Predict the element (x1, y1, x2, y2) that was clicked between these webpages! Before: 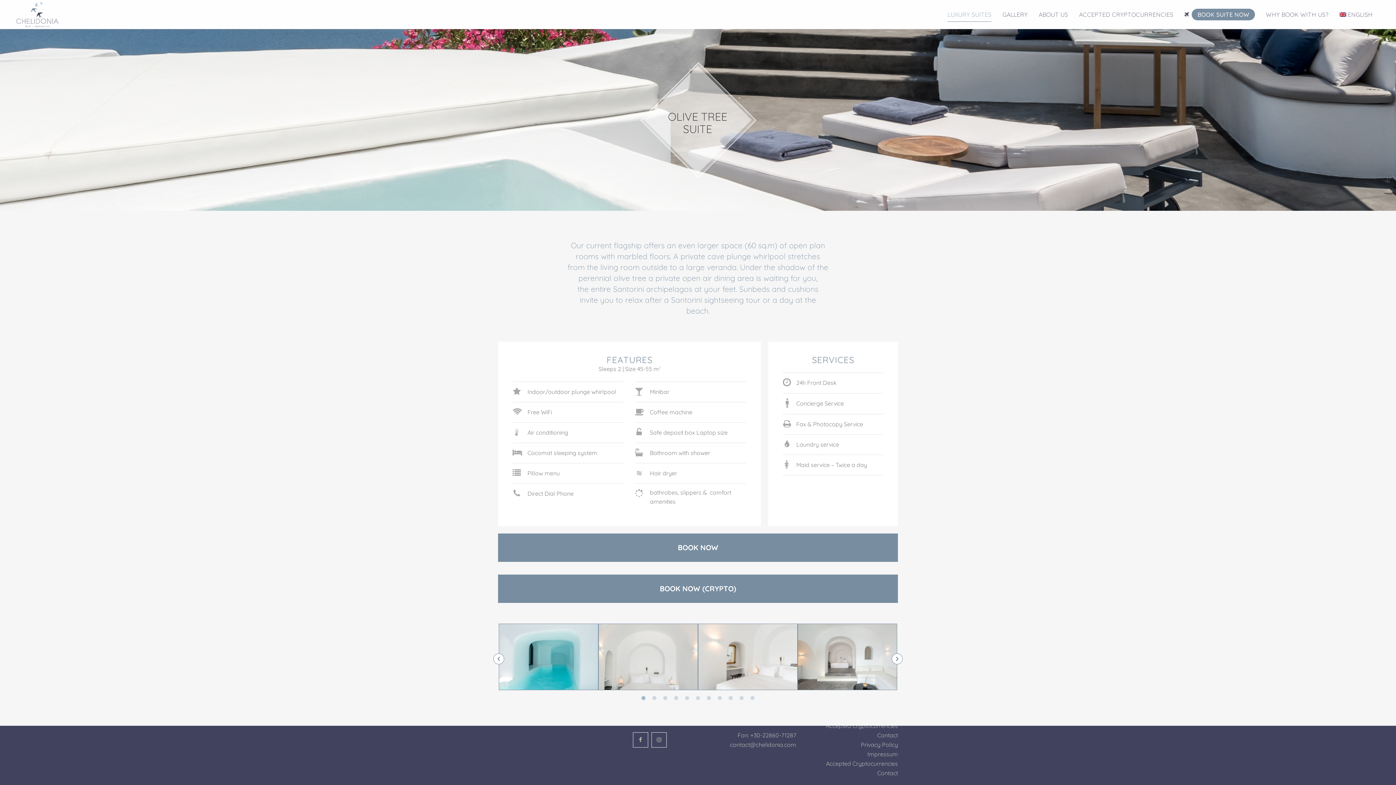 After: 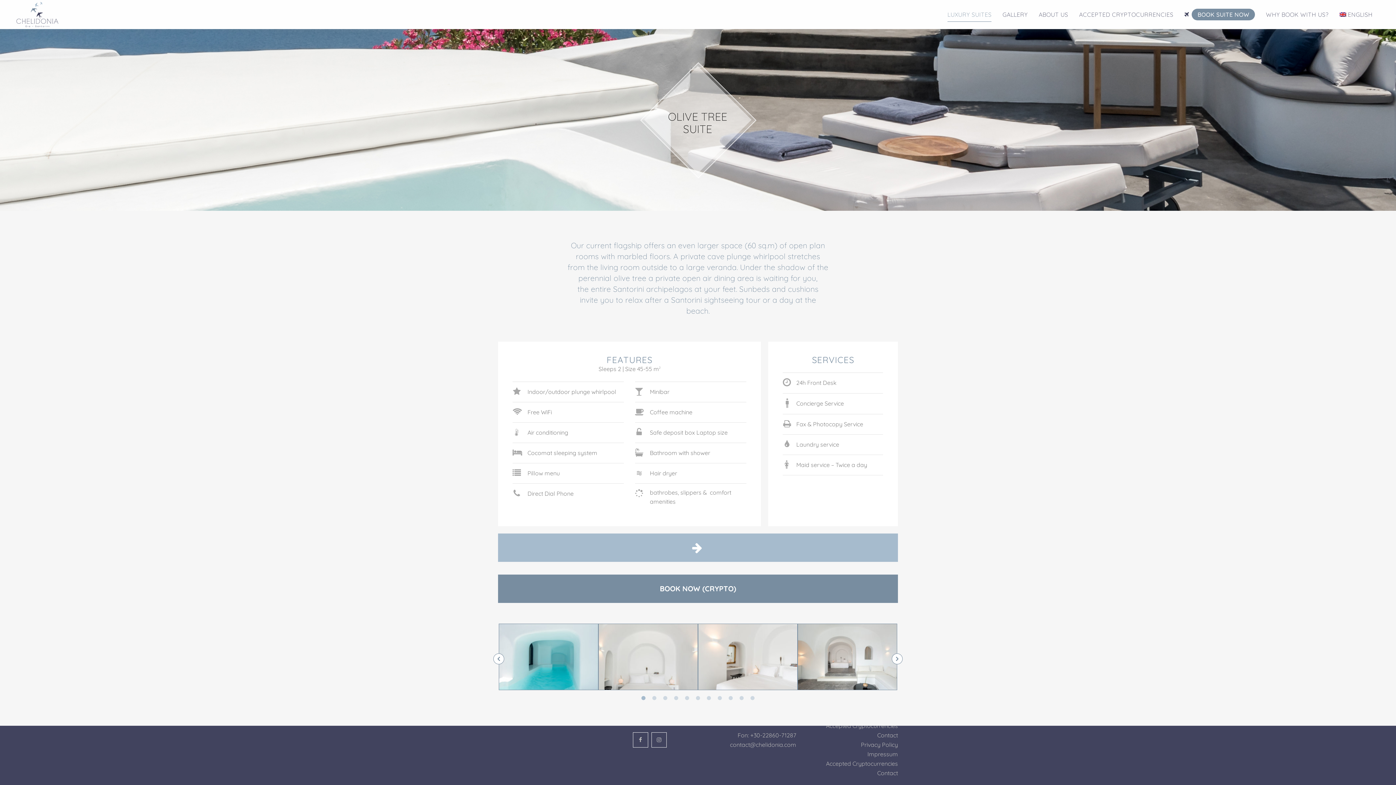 Action: bbox: (498, 533, 898, 562) label: BOOK NOW